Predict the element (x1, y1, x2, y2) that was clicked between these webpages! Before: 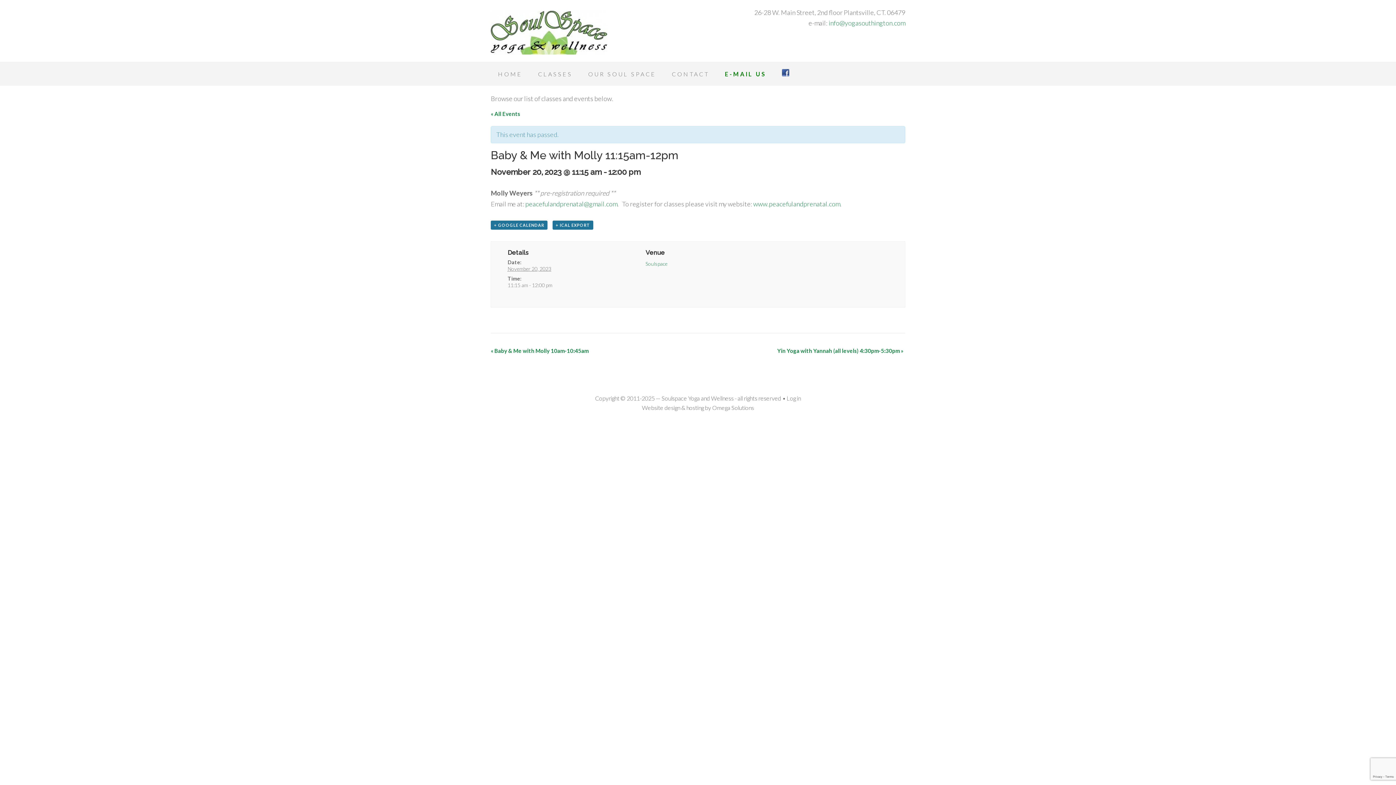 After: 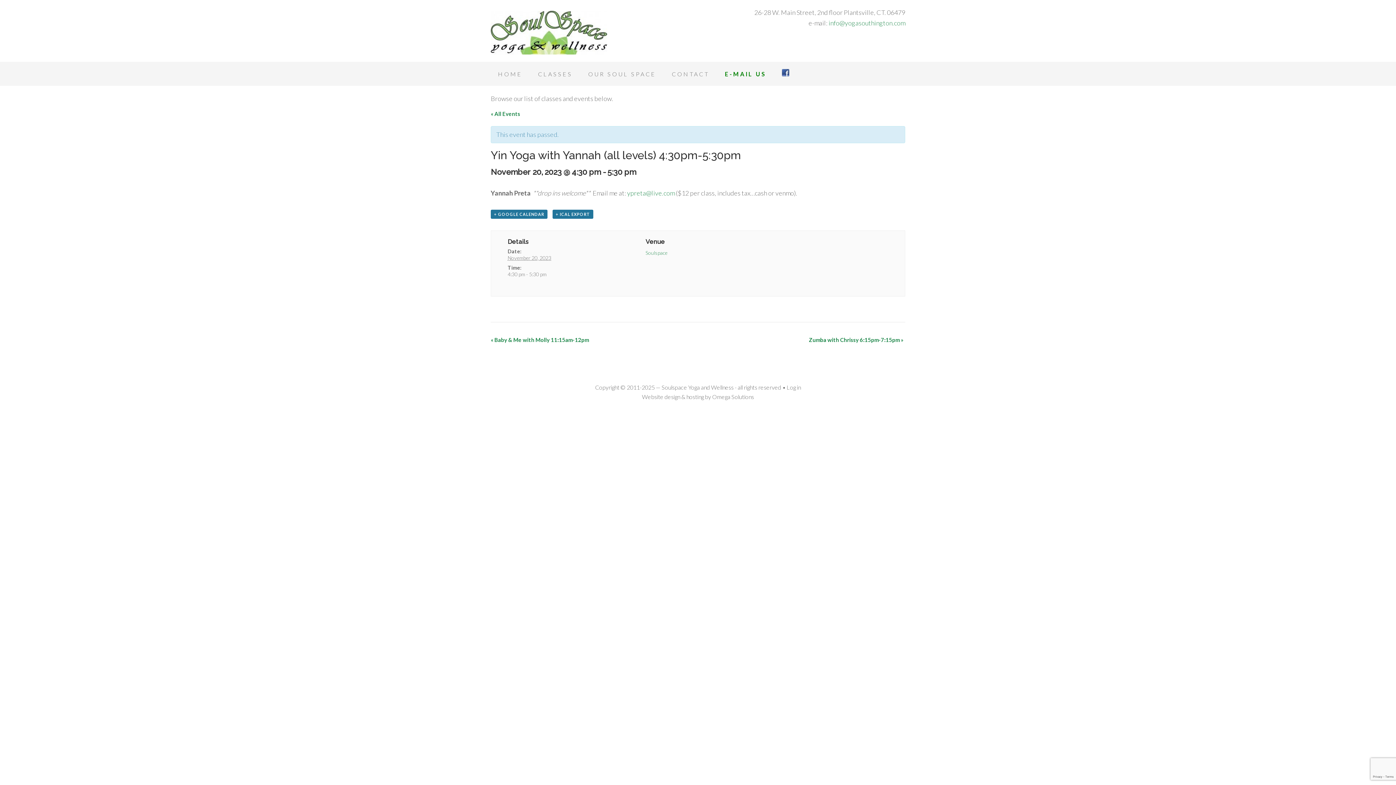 Action: label: Yin Yoga with Yannah (all levels) 4:30pm-5:30pm » bbox: (777, 347, 903, 354)